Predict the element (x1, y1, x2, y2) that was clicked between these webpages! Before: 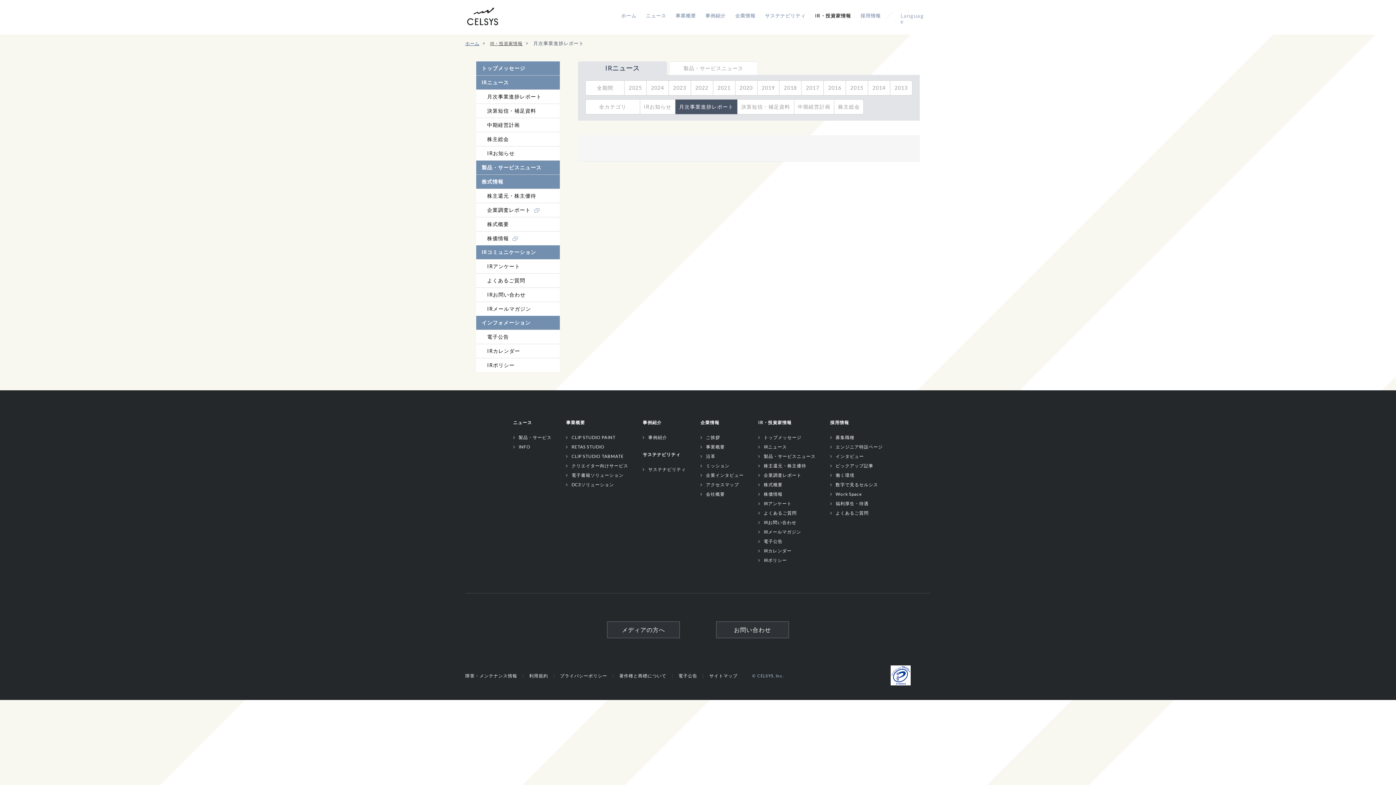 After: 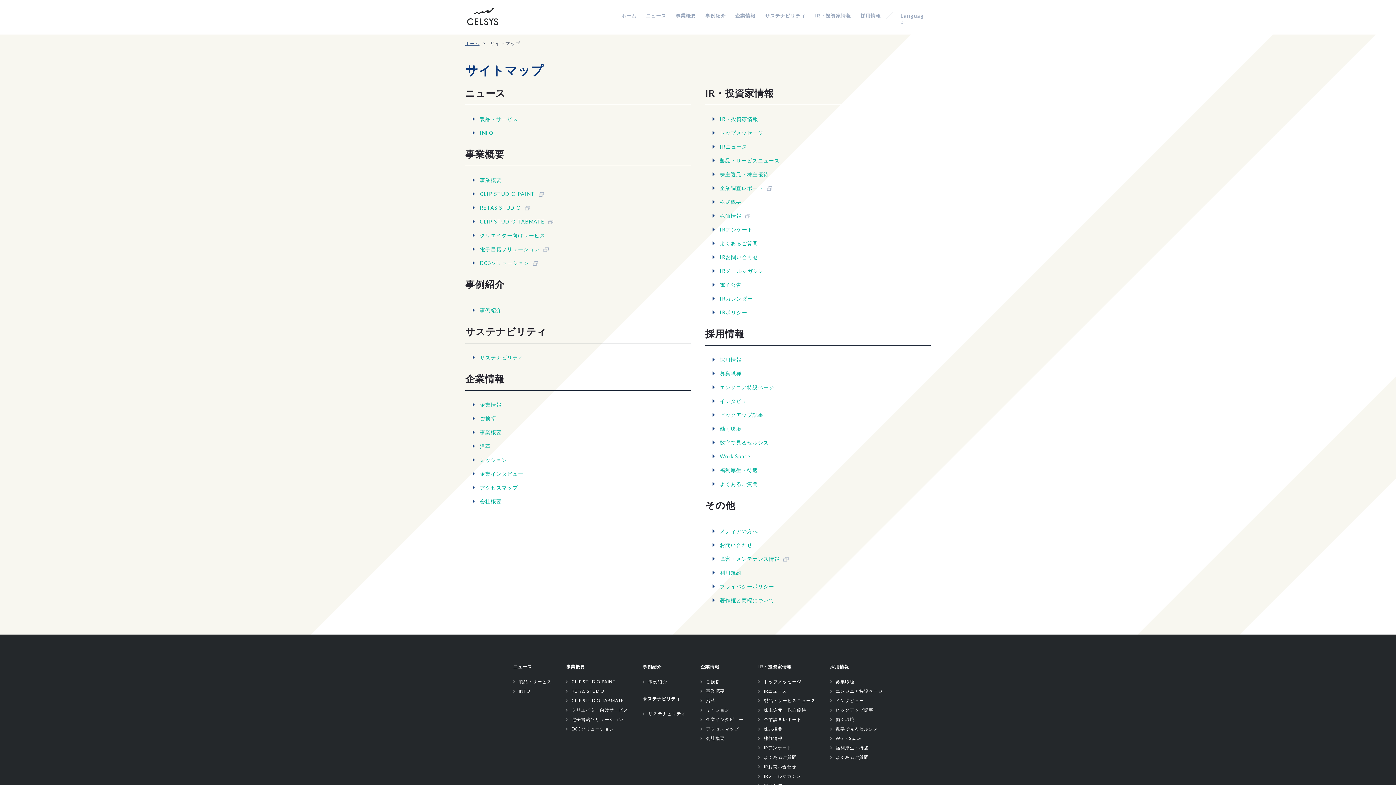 Action: bbox: (709, 673, 737, 678) label: サイトマップ